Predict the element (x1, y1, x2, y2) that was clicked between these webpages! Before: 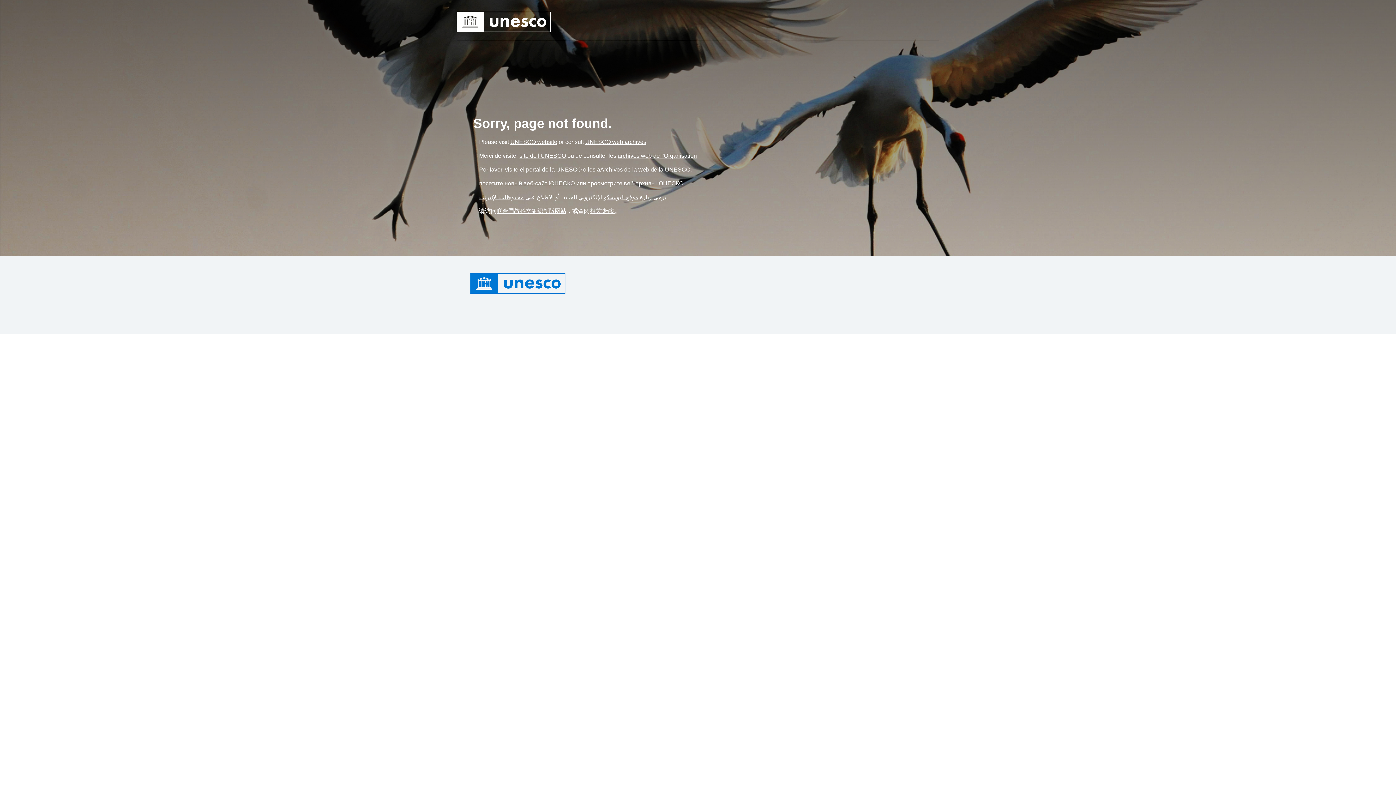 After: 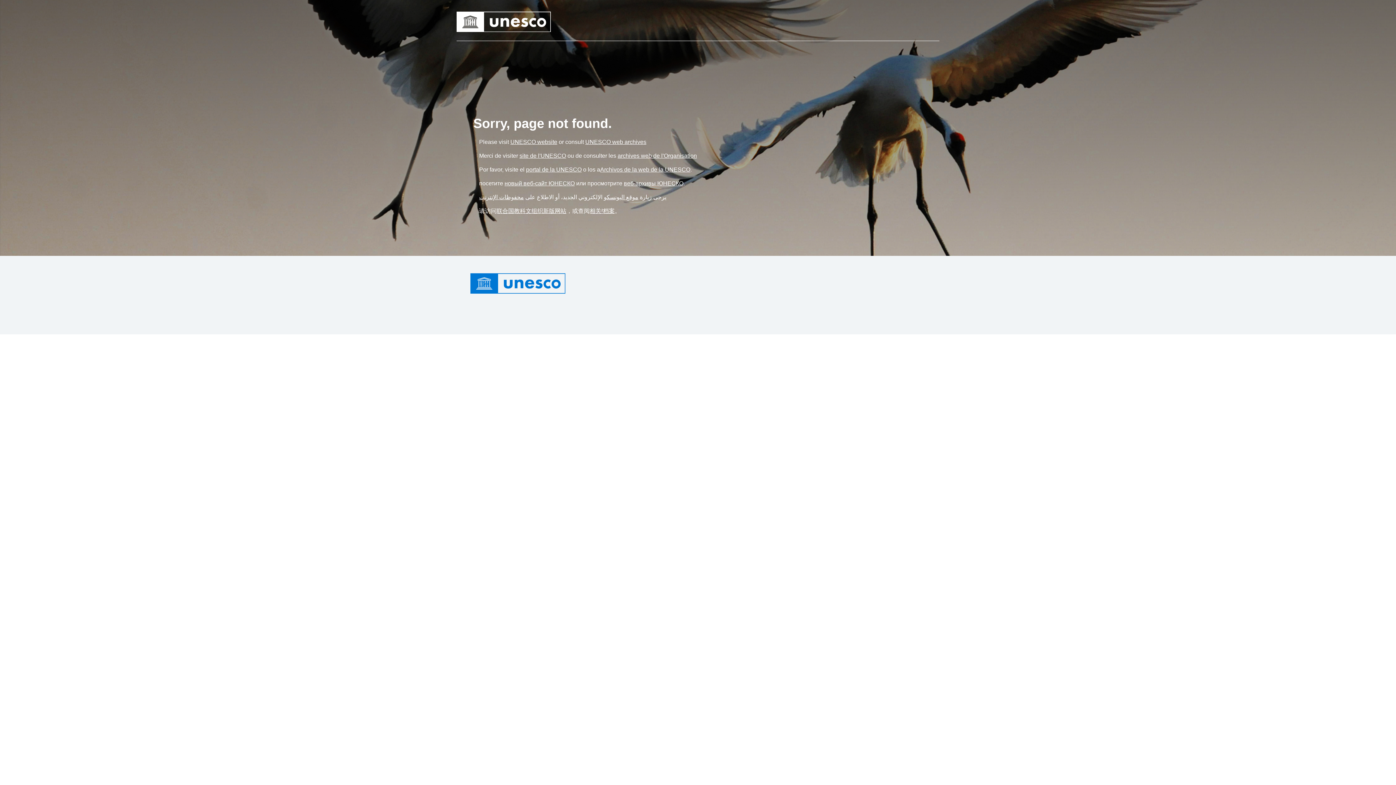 Action: label: Link portal de la UNESCO bbox: (526, 166, 581, 172)